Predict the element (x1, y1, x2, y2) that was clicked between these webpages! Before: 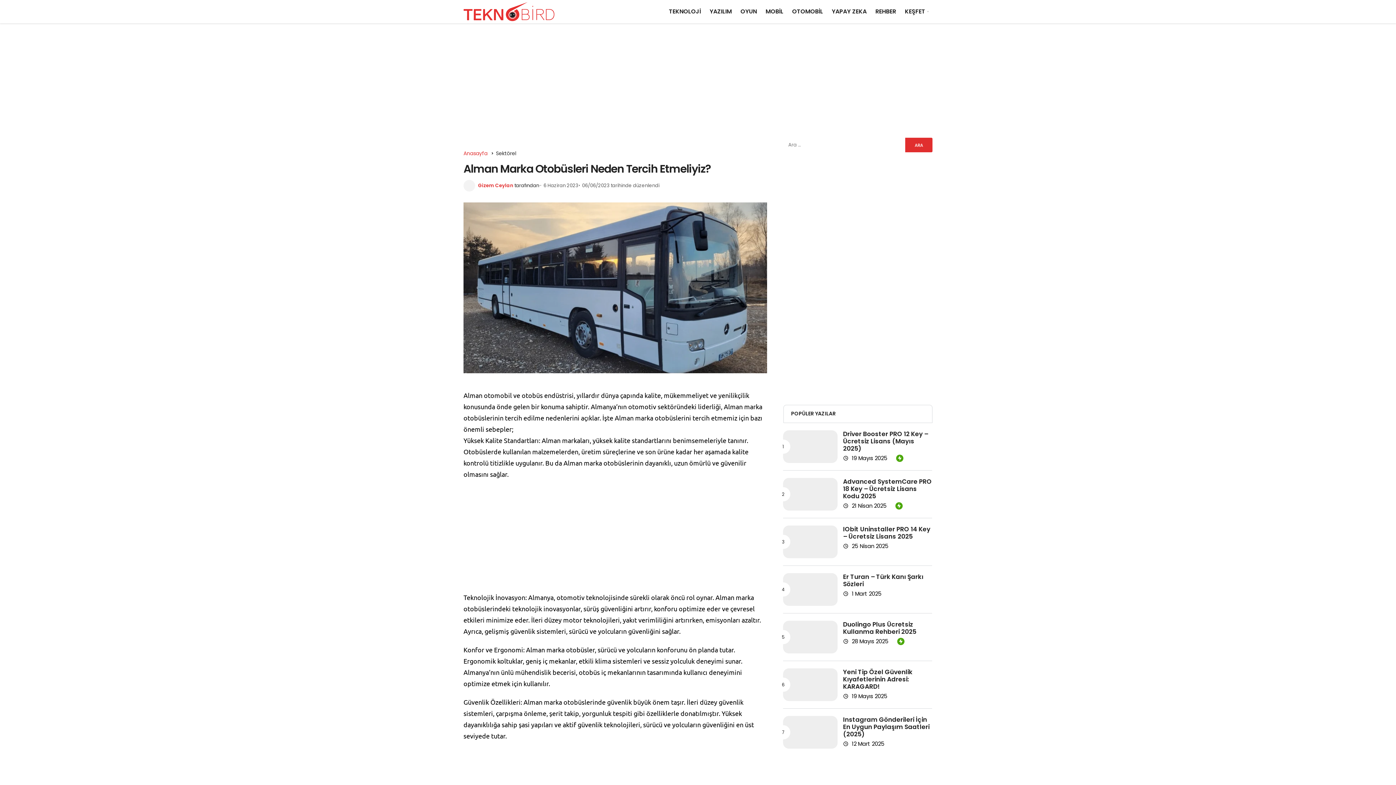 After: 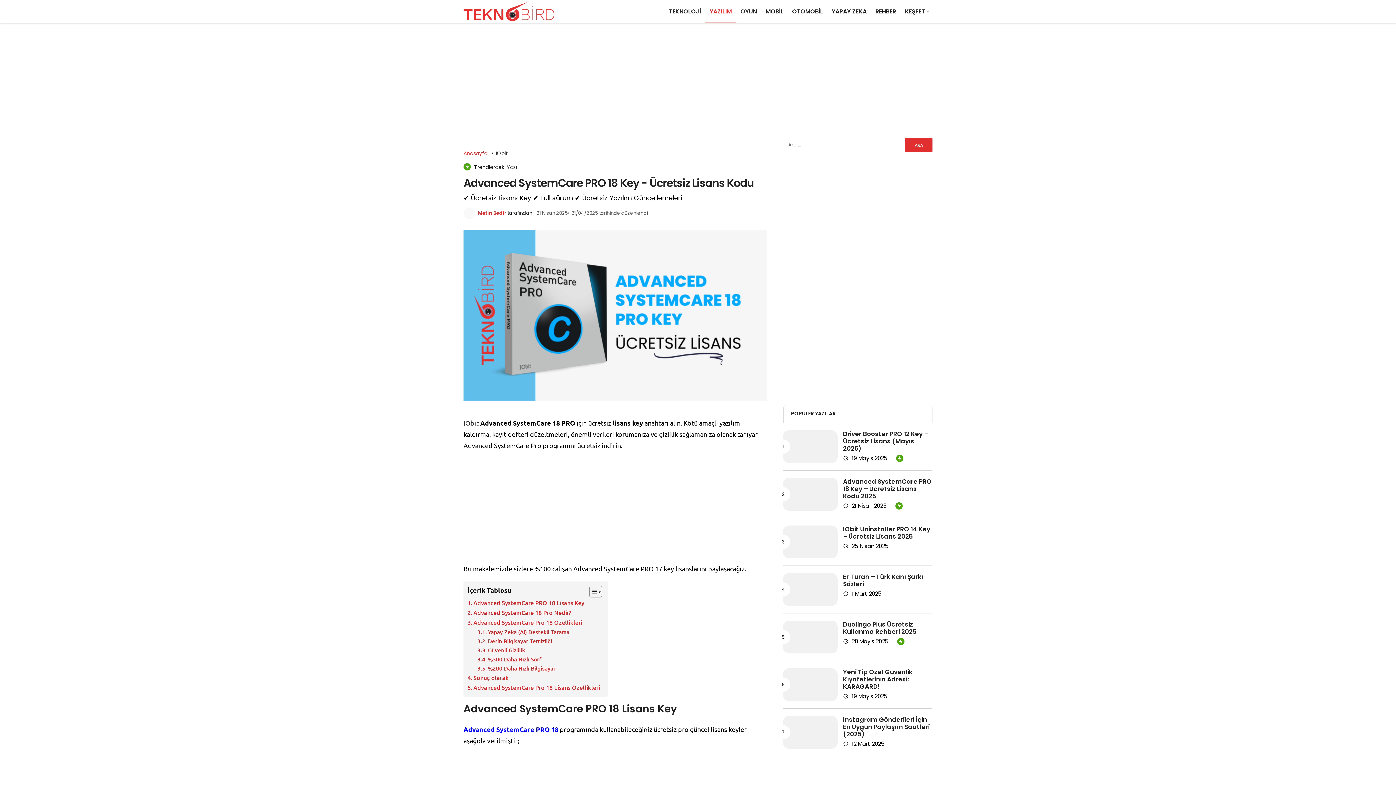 Action: label: Advanced SystemCare PRO 18 Key – Ücretsiz Lisans Kodu 2025 bbox: (843, 477, 932, 500)